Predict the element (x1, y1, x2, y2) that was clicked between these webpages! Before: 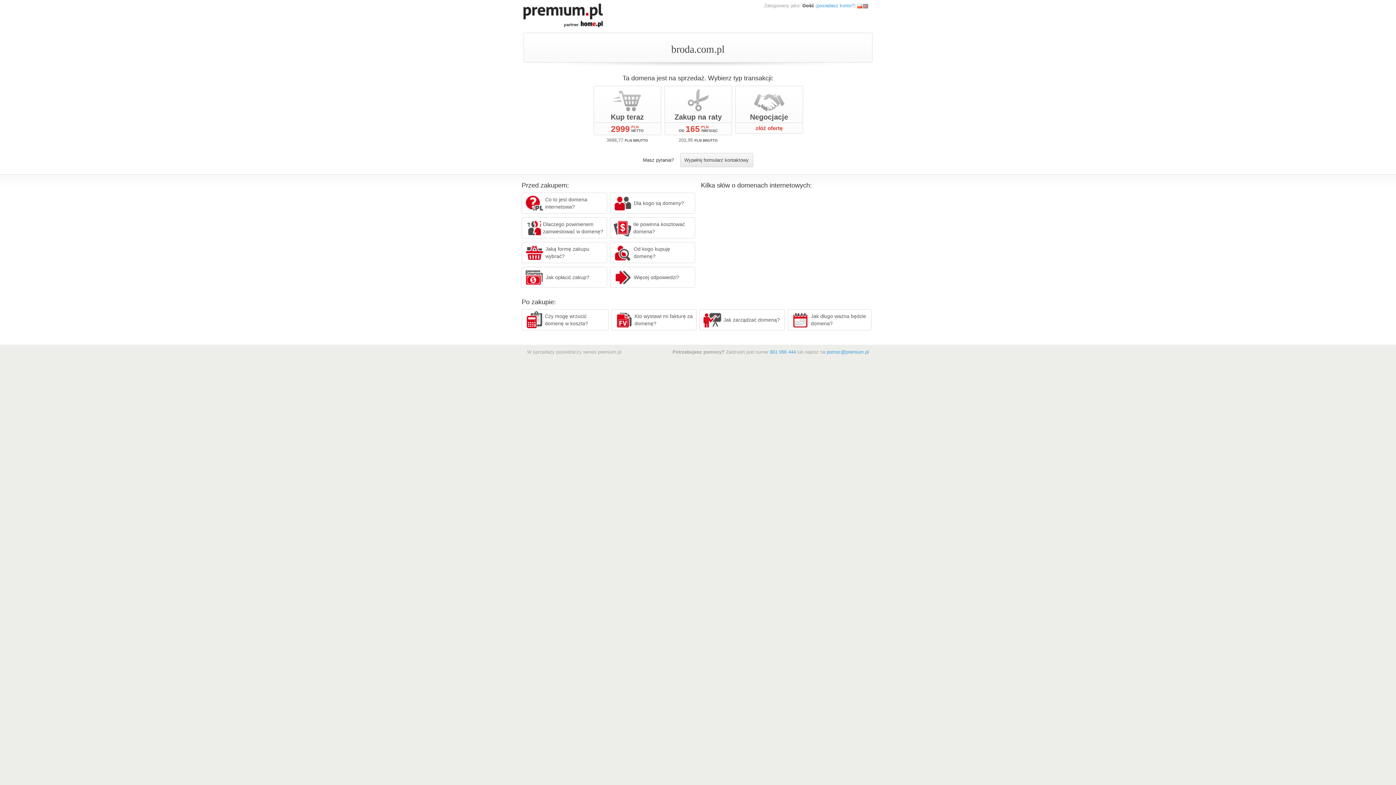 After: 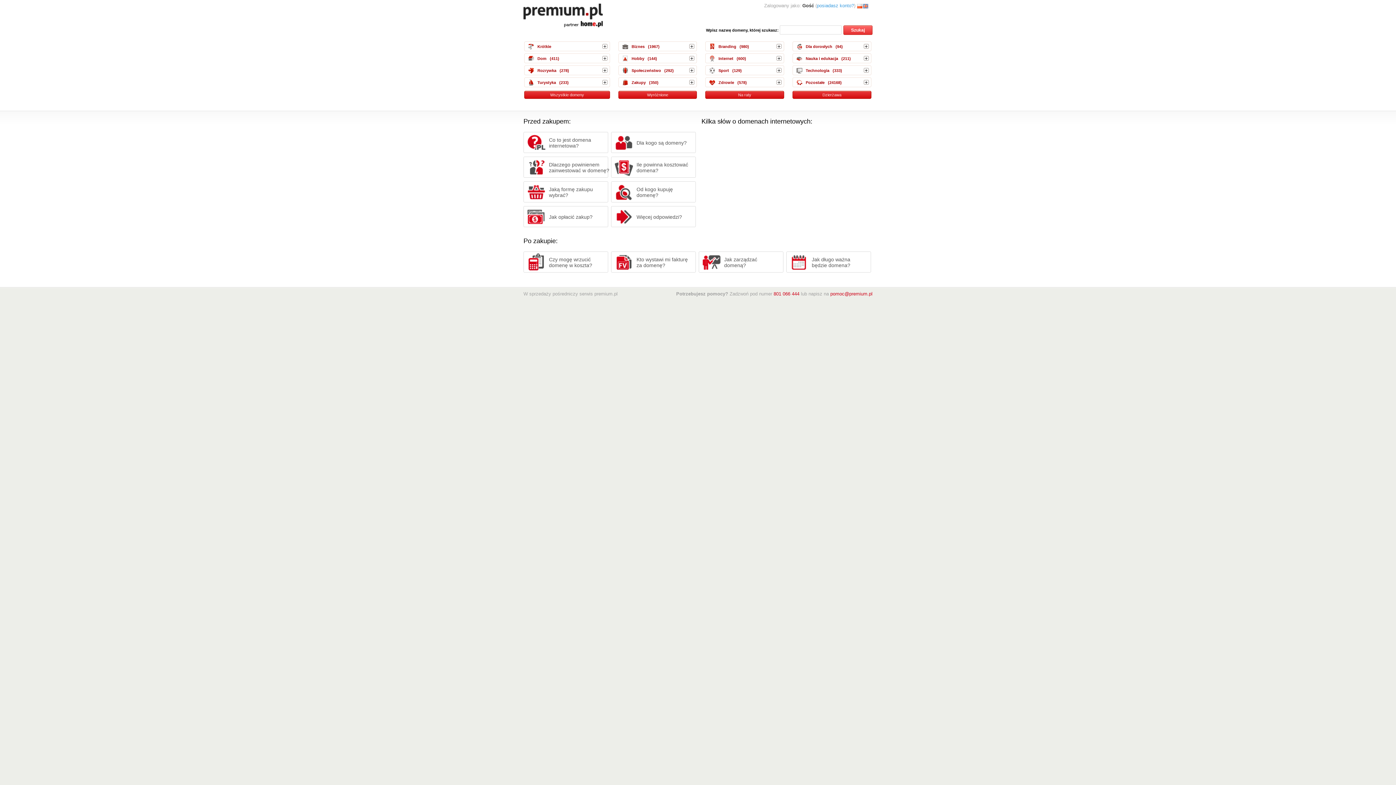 Action: bbox: (523, 12, 602, 17)